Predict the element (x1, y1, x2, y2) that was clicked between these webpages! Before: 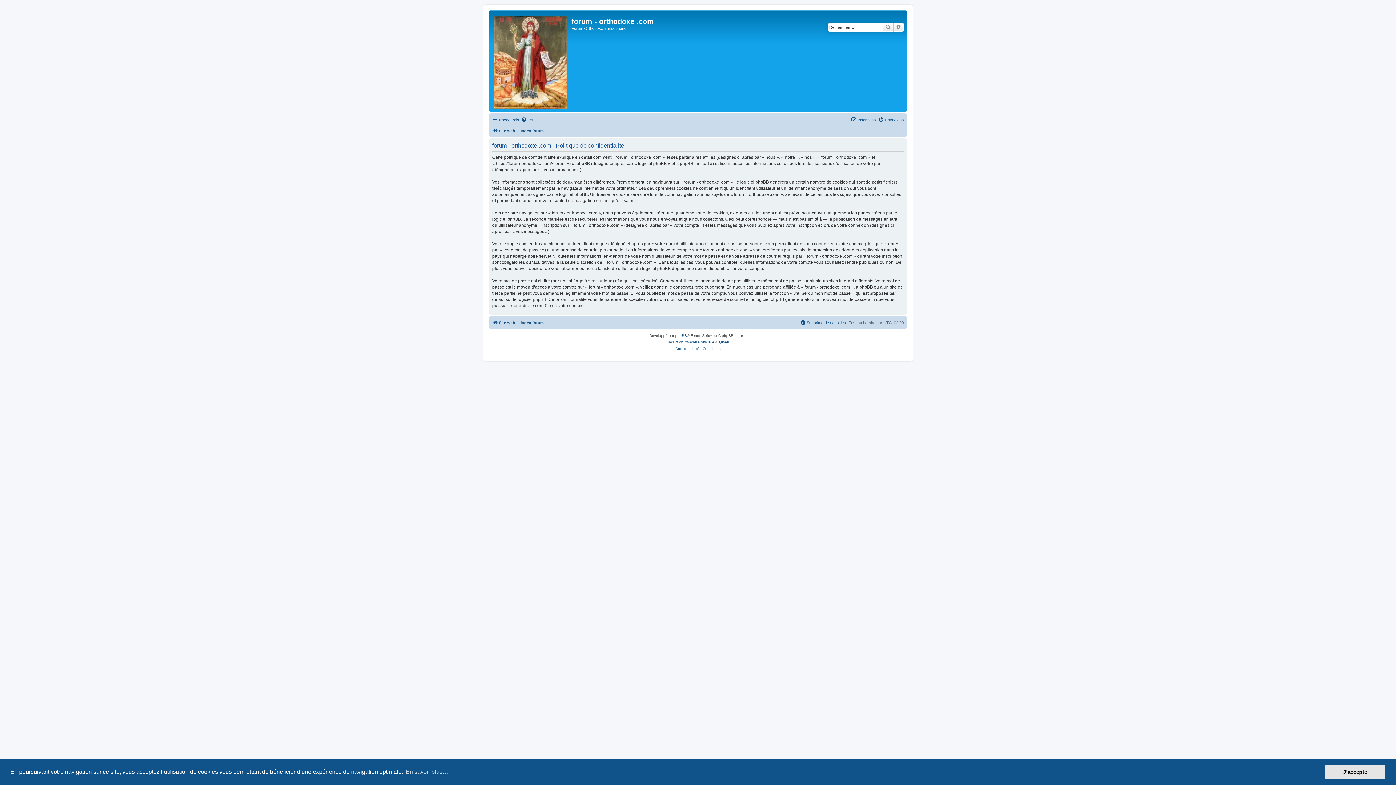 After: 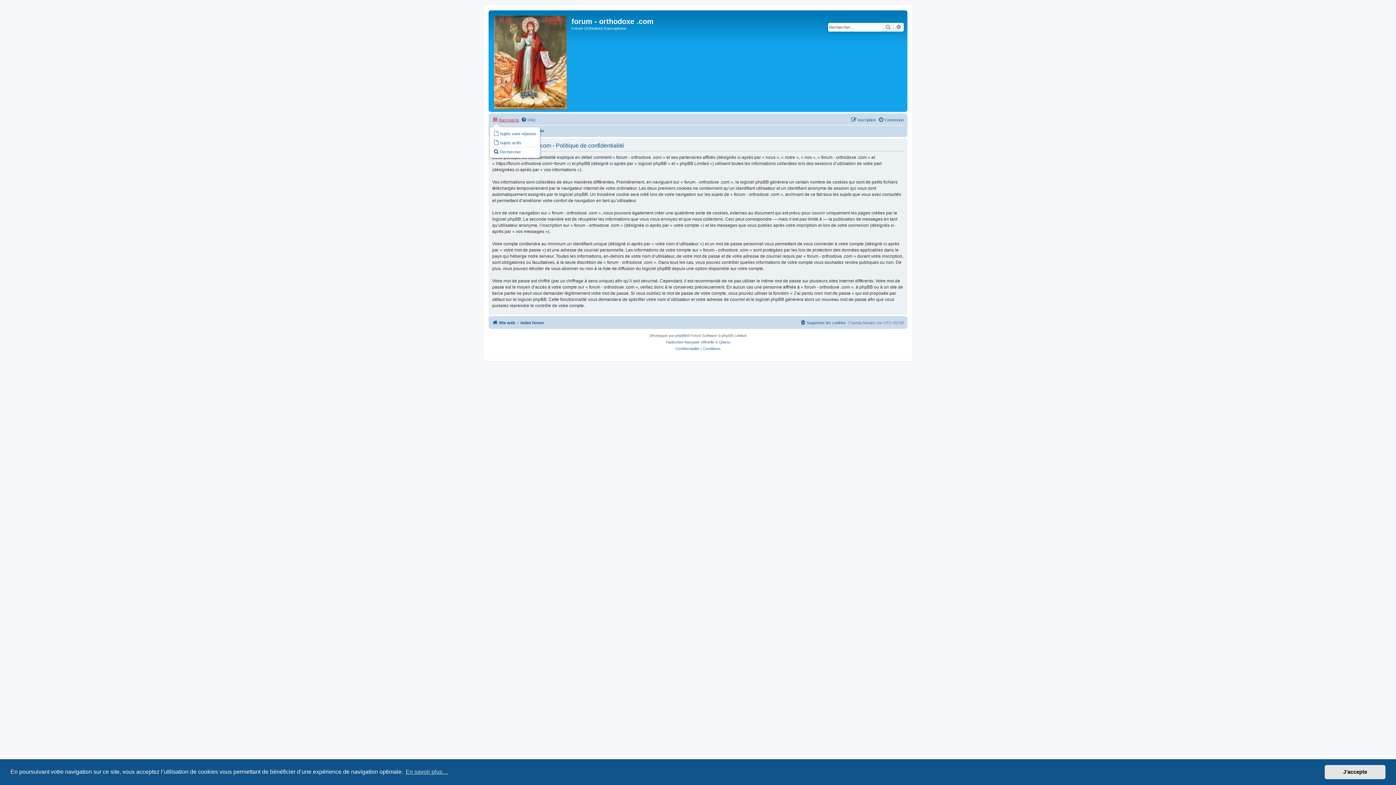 Action: label: Raccourcis bbox: (492, 115, 519, 124)